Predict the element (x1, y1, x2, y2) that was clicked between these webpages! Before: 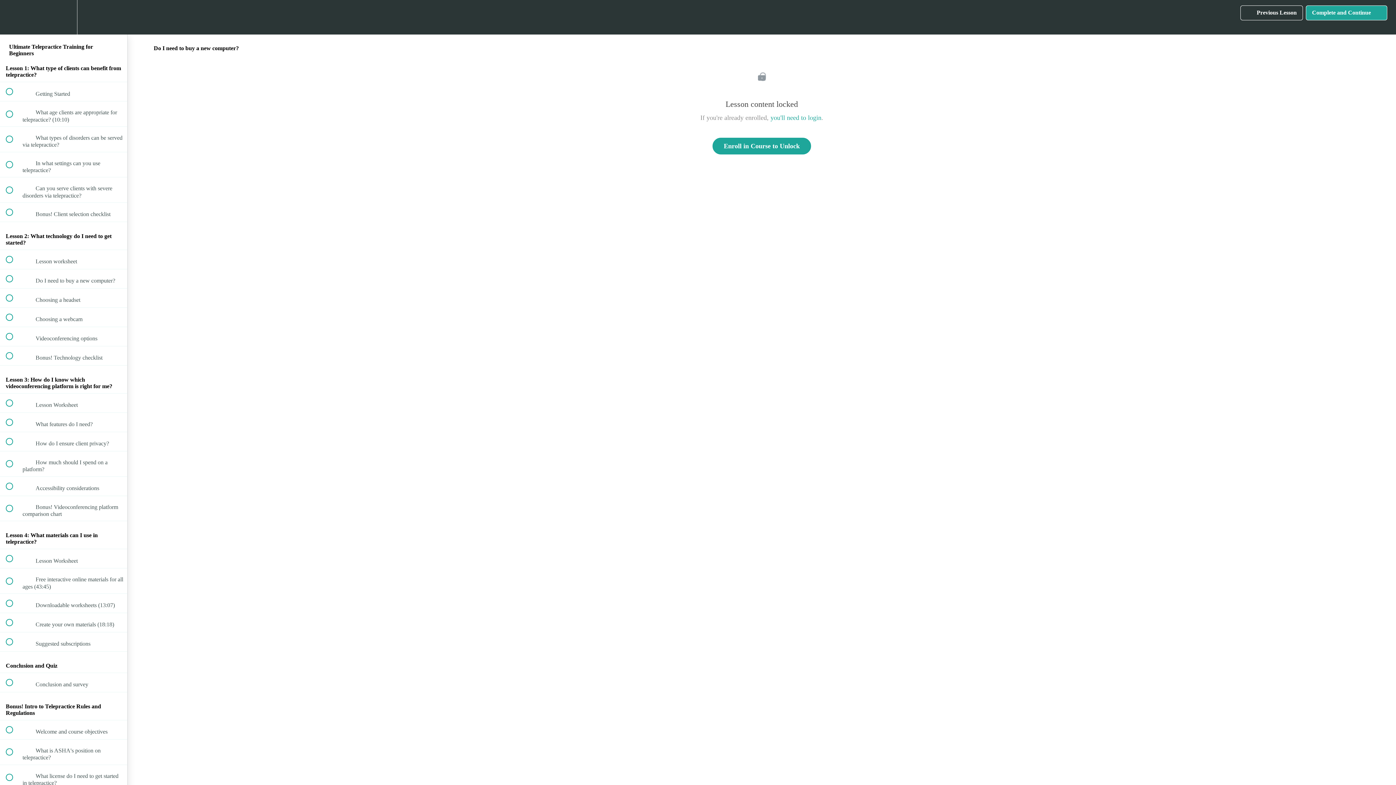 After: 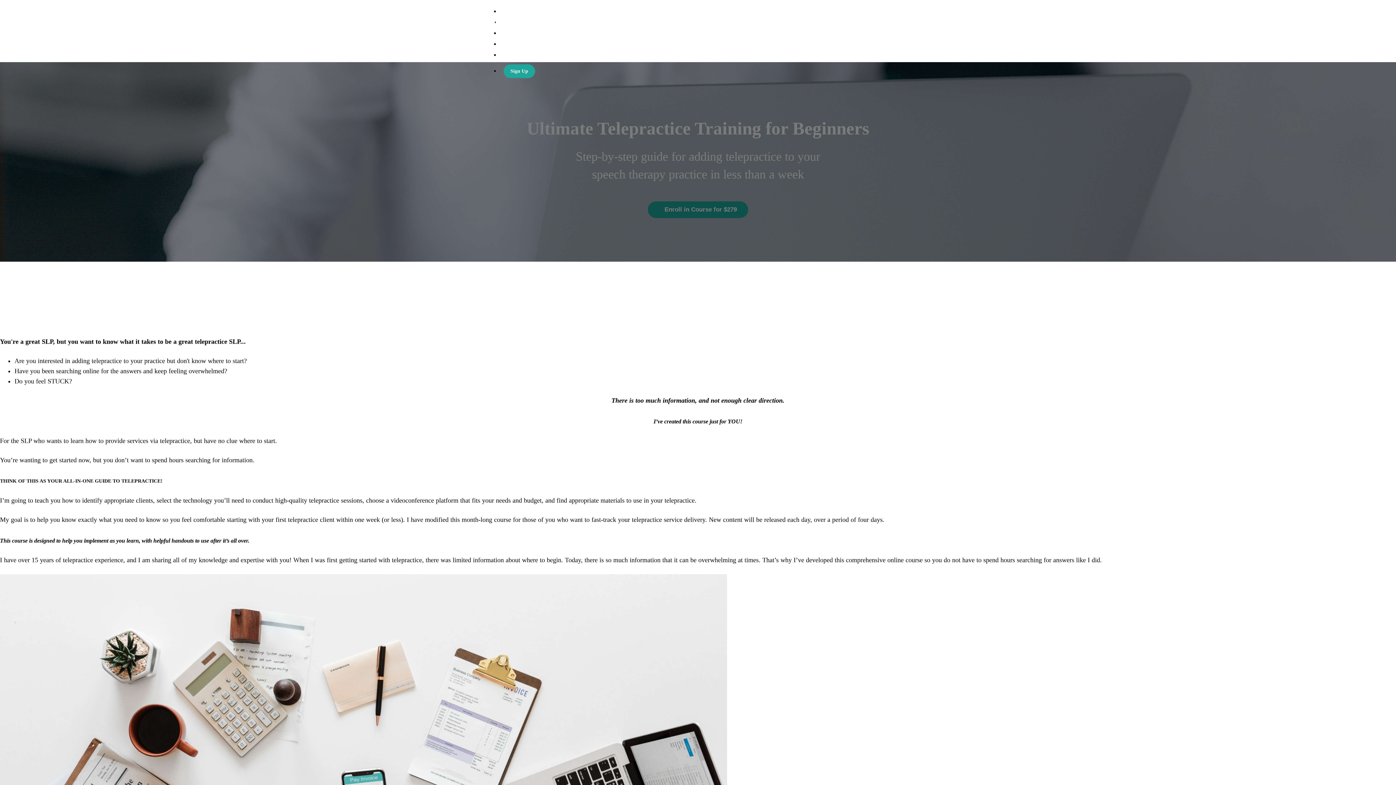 Action: label: Enroll in Course to Unlock bbox: (712, 137, 811, 154)